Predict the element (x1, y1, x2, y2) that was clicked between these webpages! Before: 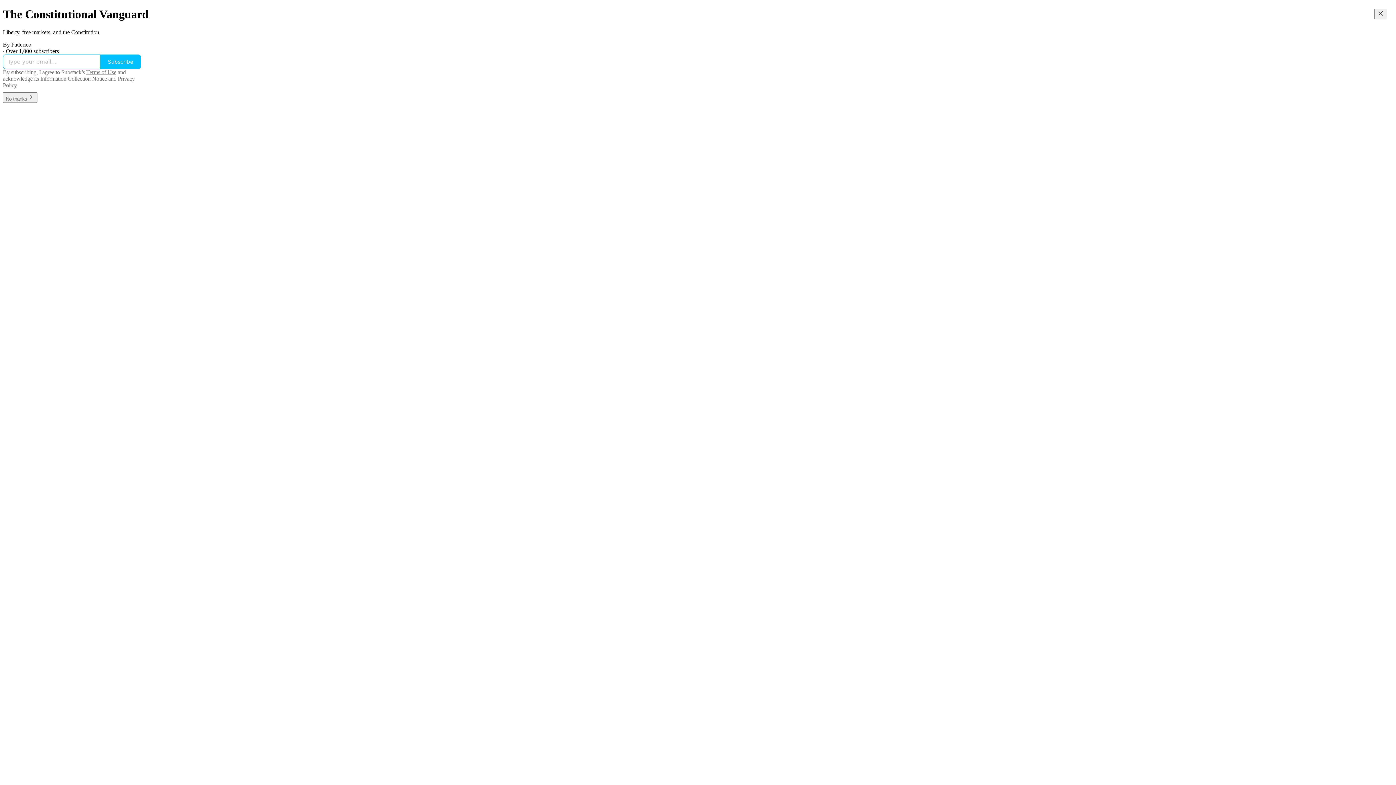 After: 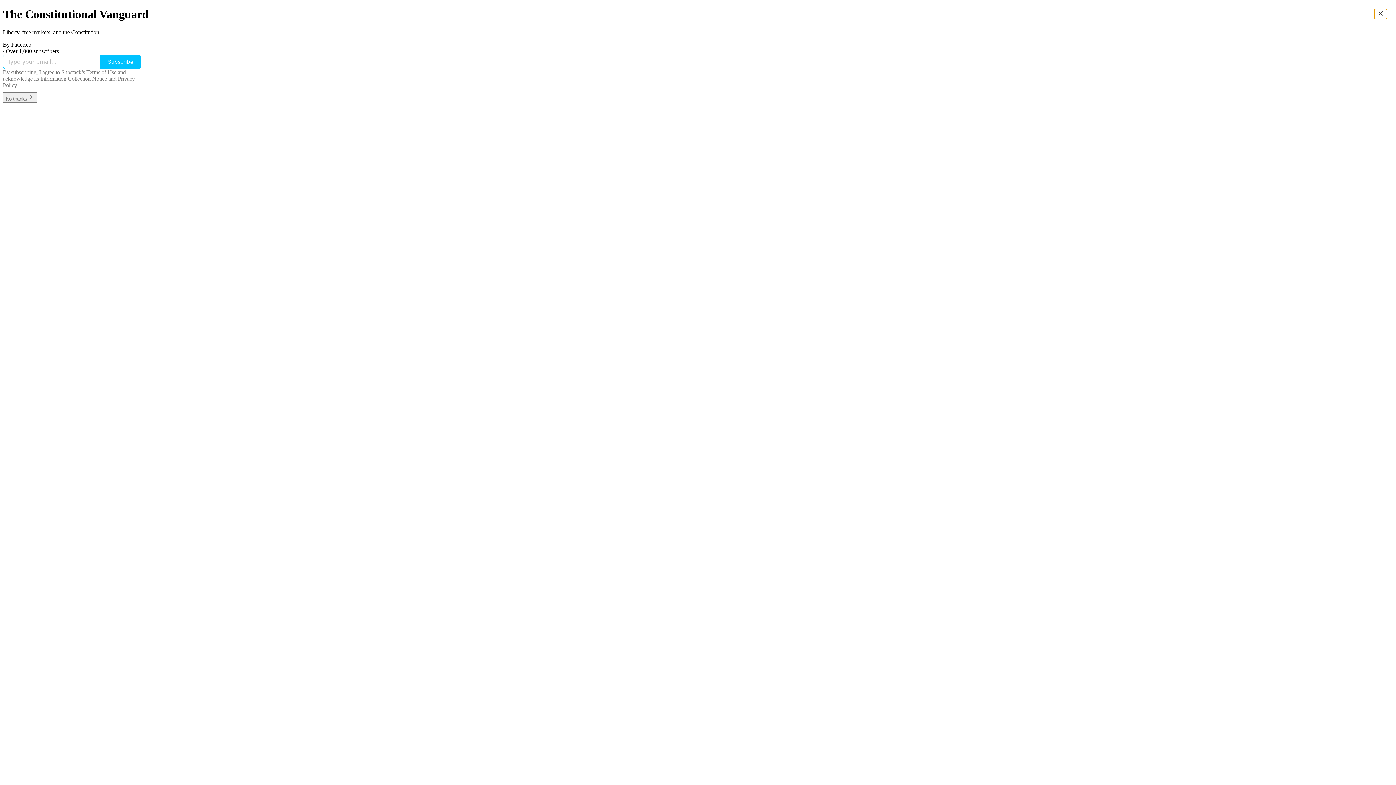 Action: bbox: (1374, 8, 1387, 19) label: Close